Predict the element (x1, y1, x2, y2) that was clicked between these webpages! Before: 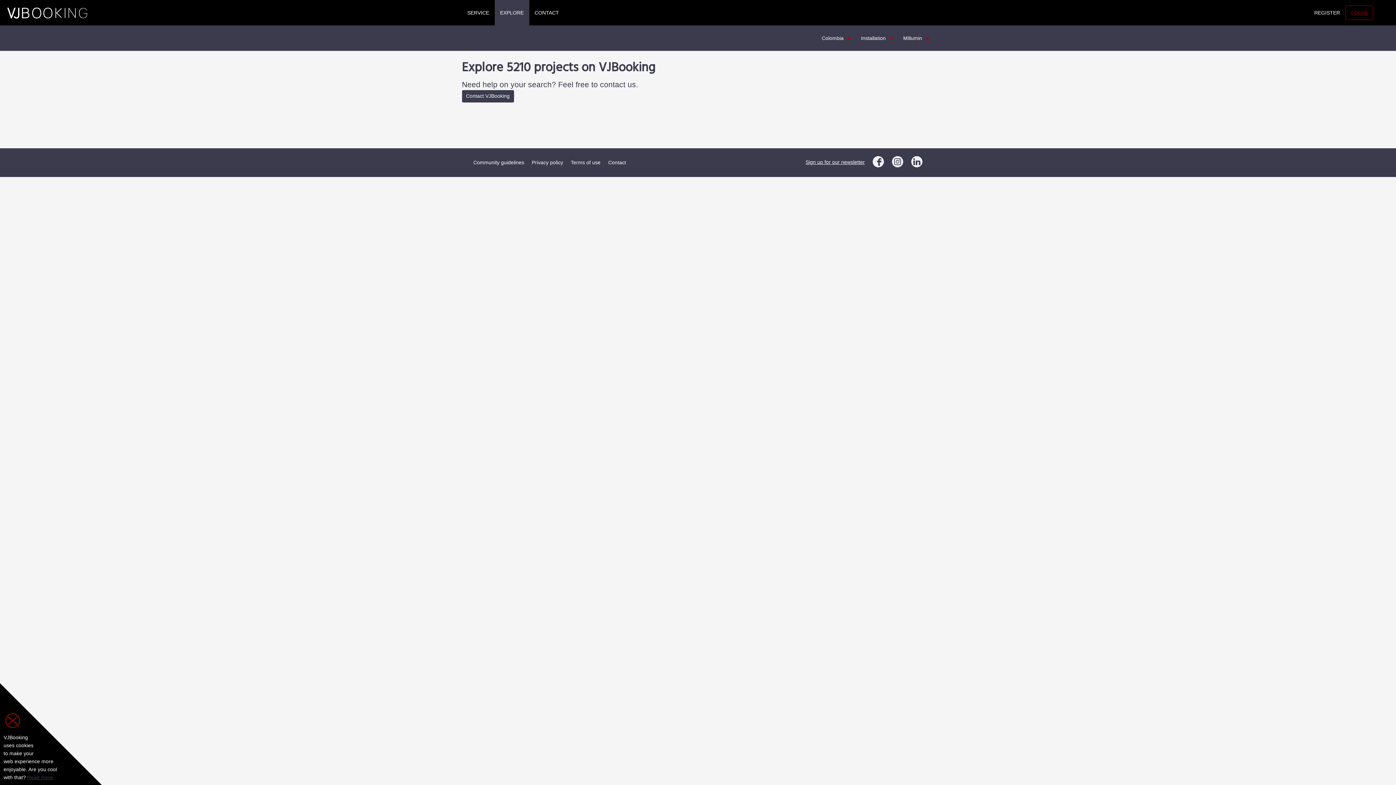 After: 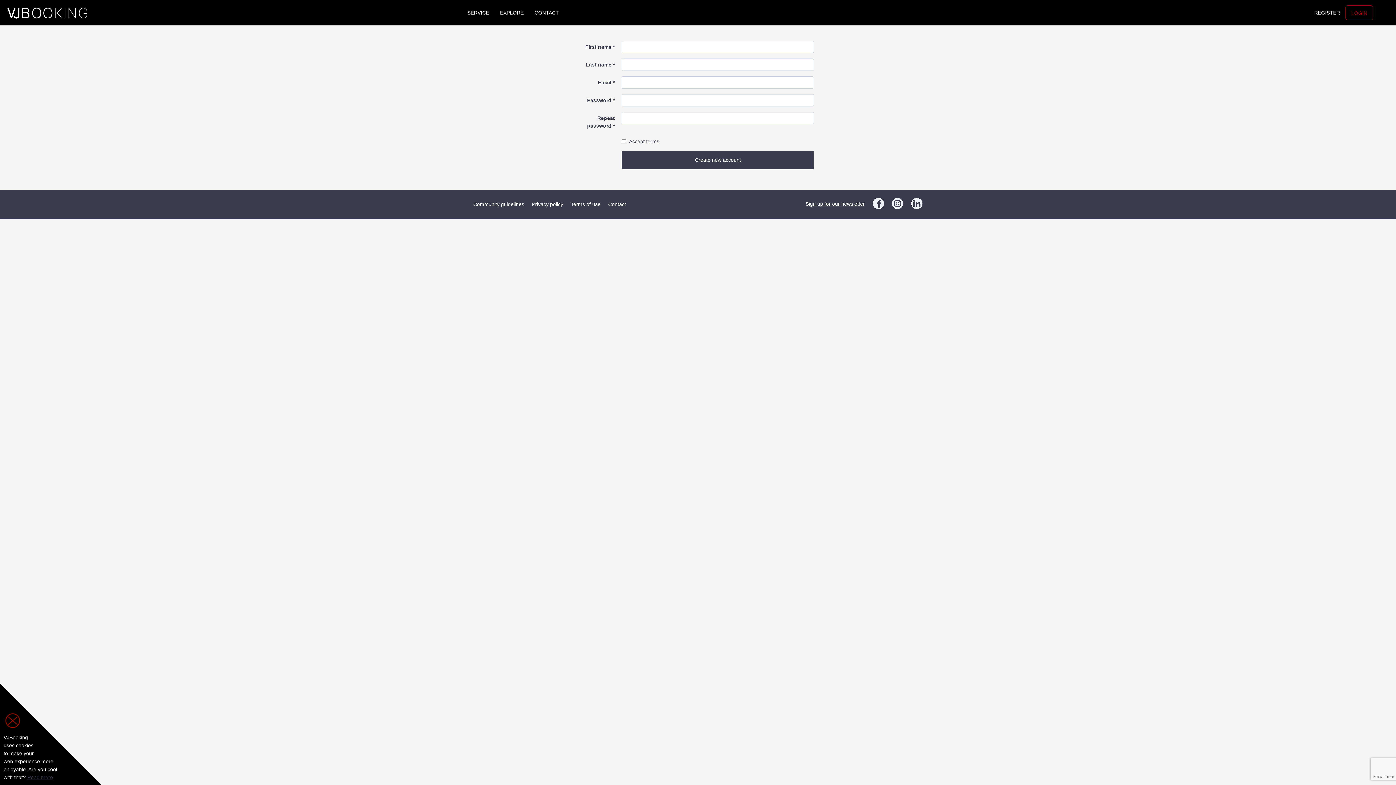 Action: label: REGISTER bbox: (1309, 5, 1345, 20)